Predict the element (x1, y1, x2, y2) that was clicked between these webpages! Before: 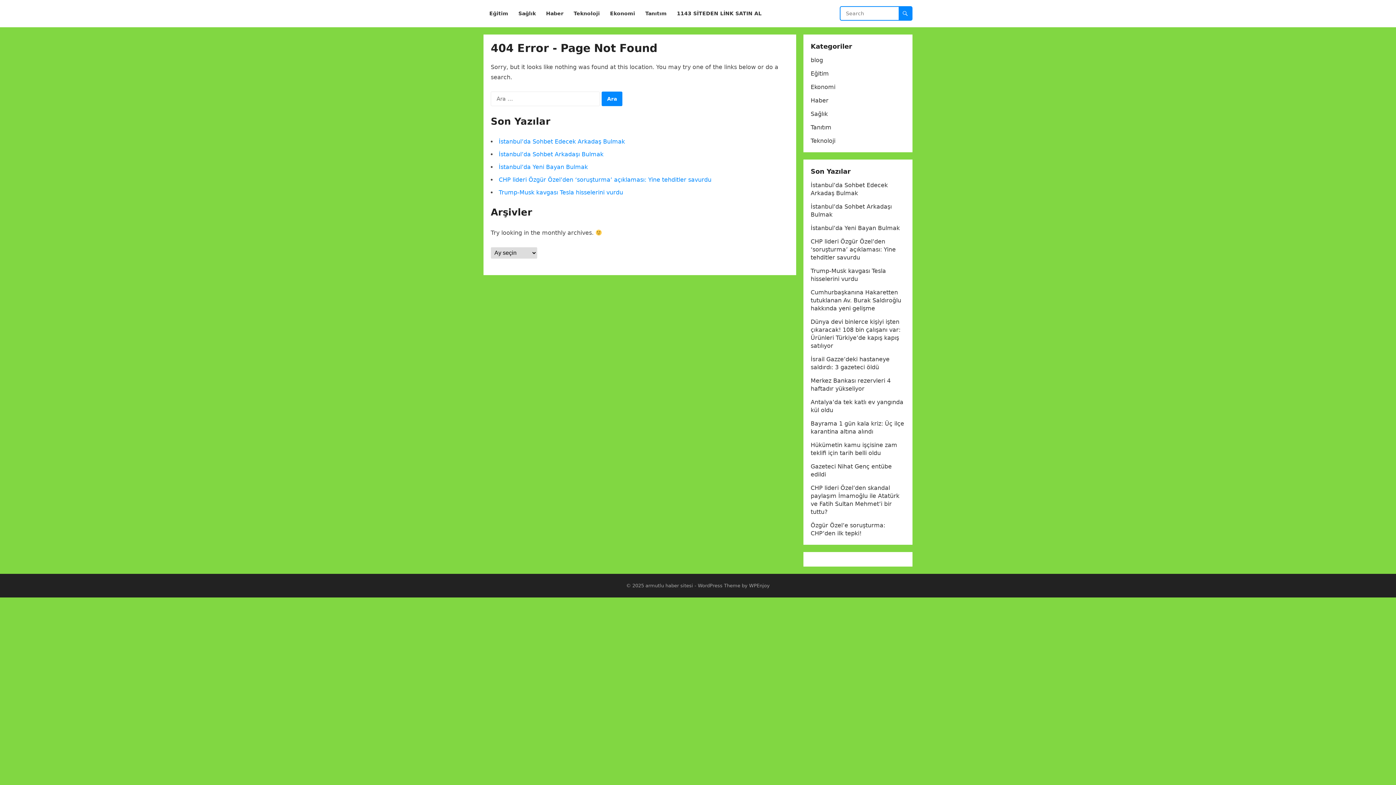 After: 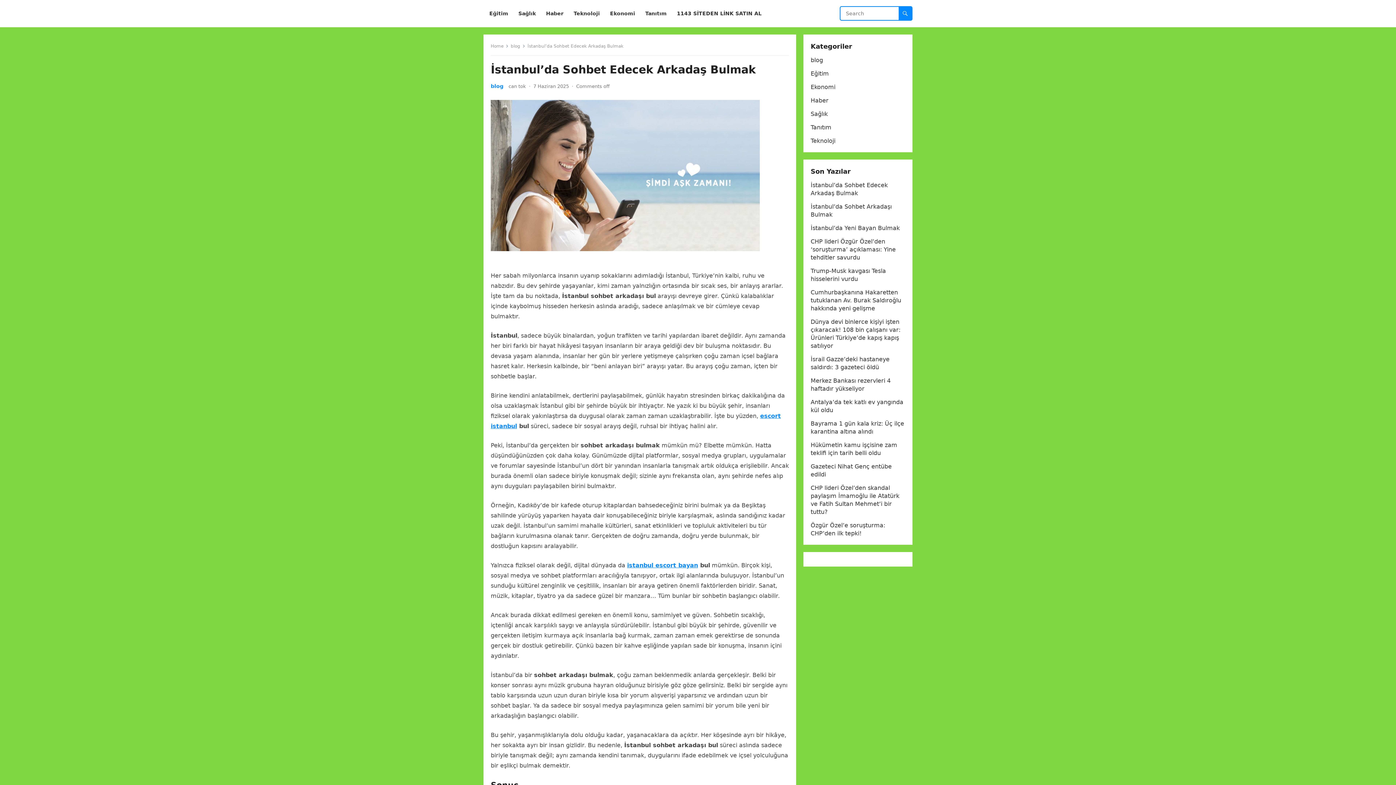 Action: bbox: (498, 138, 625, 145) label: İstanbul’da Sohbet Edecek Arkadaş Bulmak